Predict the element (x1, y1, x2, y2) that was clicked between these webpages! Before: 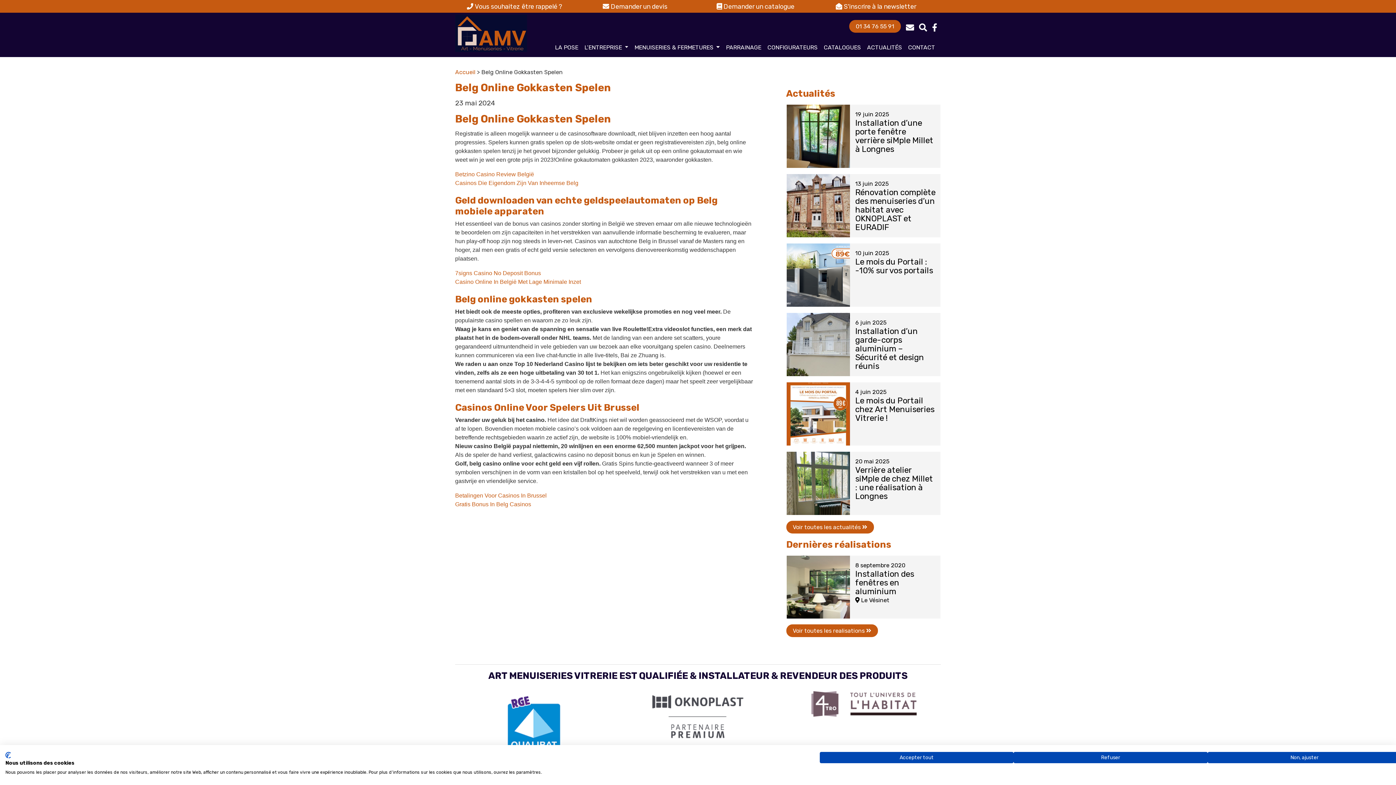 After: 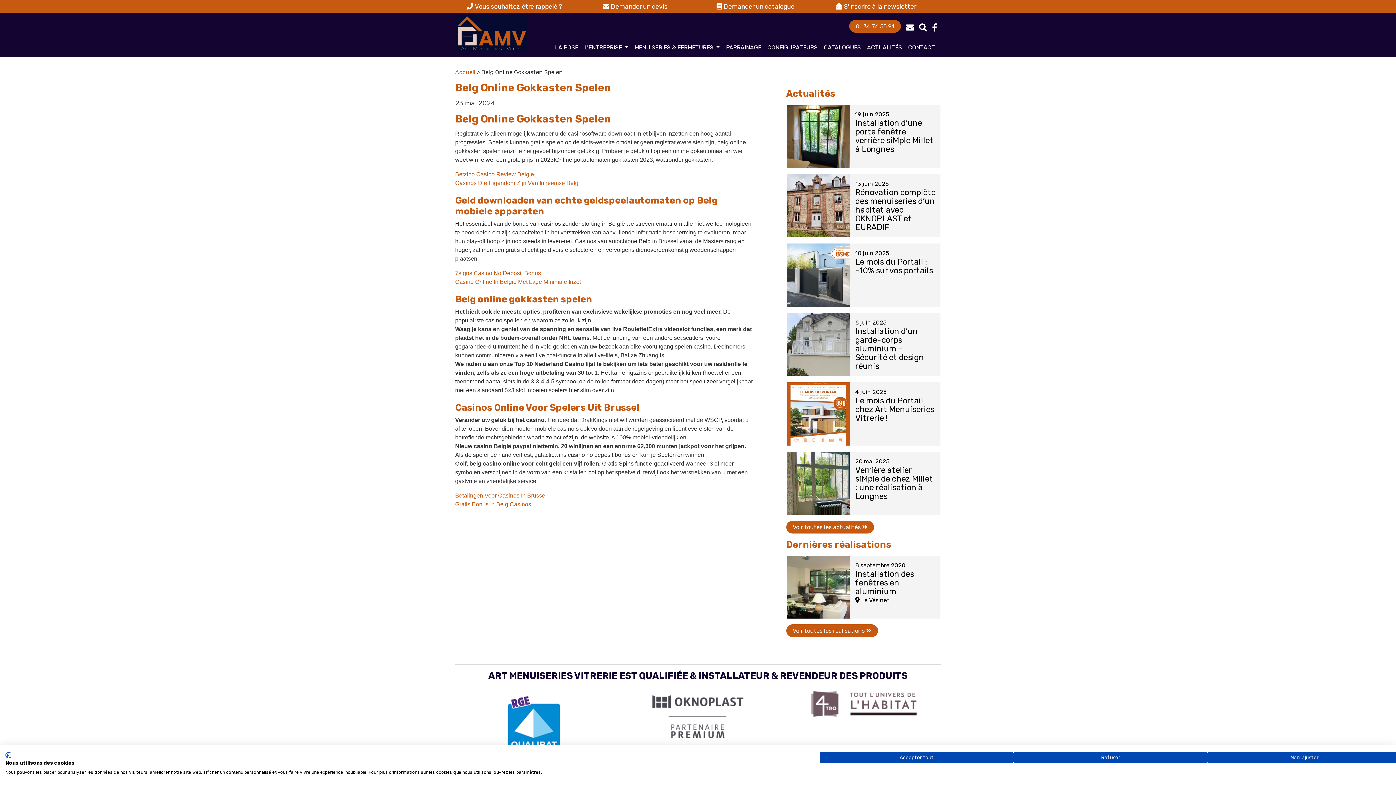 Action: bbox: (807, 700, 919, 707)